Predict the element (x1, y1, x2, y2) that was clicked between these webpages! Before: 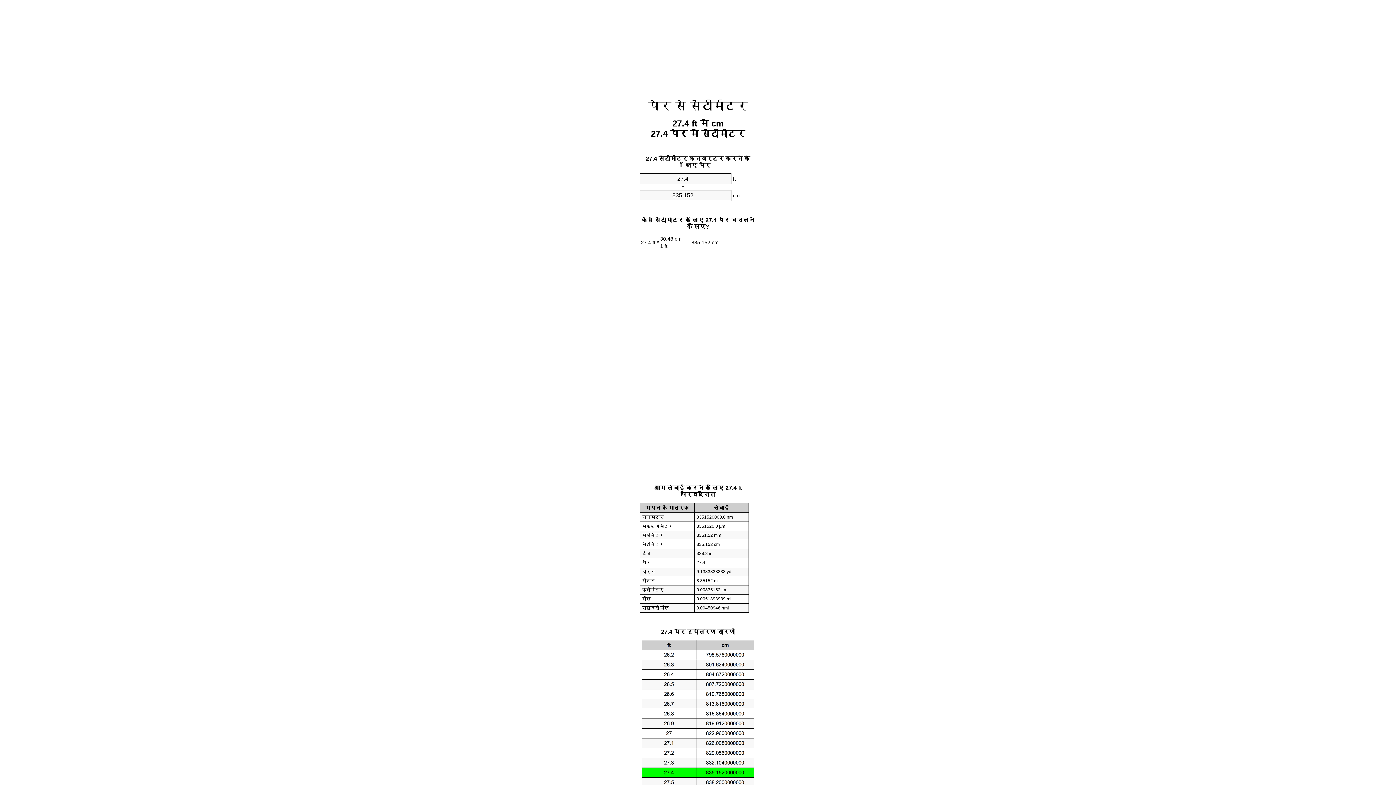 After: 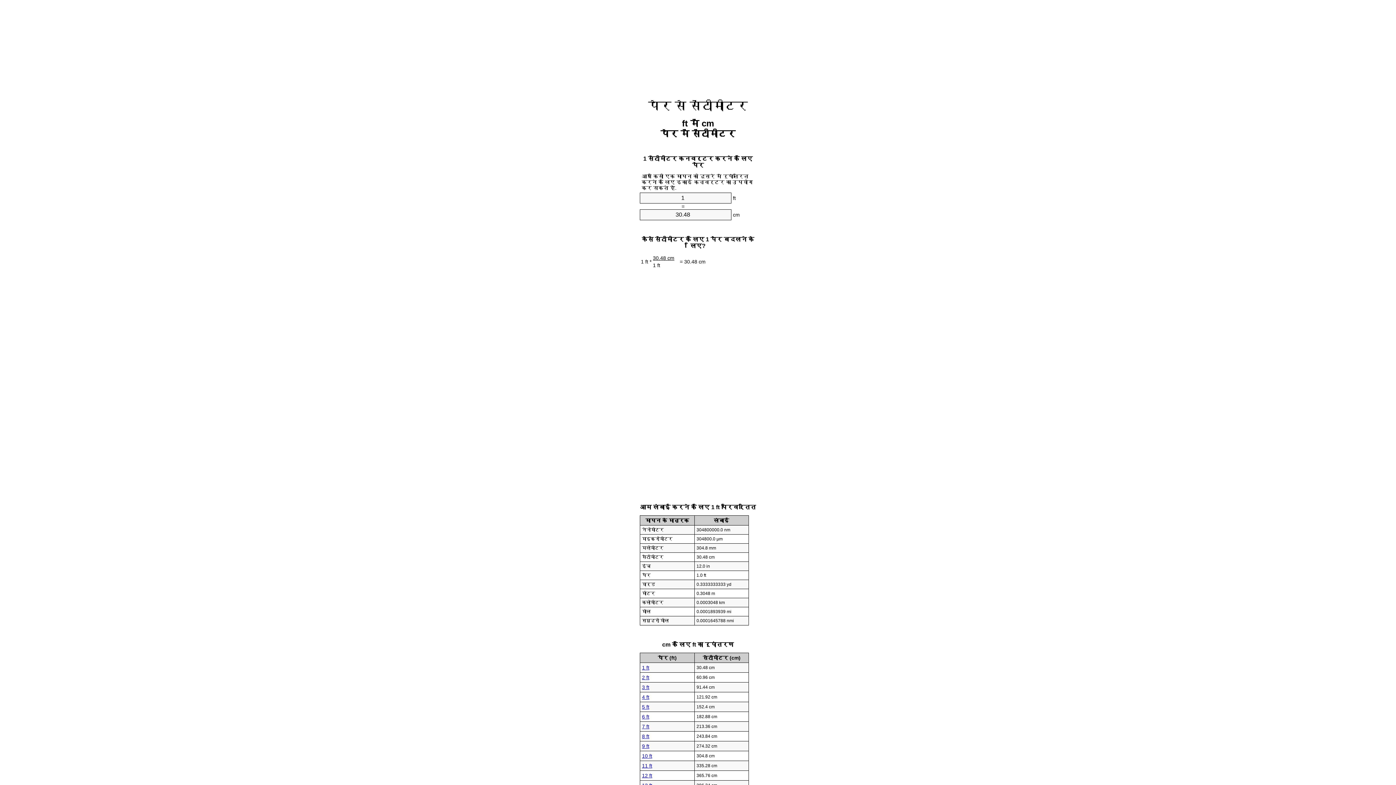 Action: bbox: (648, 99, 748, 112) label: पैर से सेंटीमीटर